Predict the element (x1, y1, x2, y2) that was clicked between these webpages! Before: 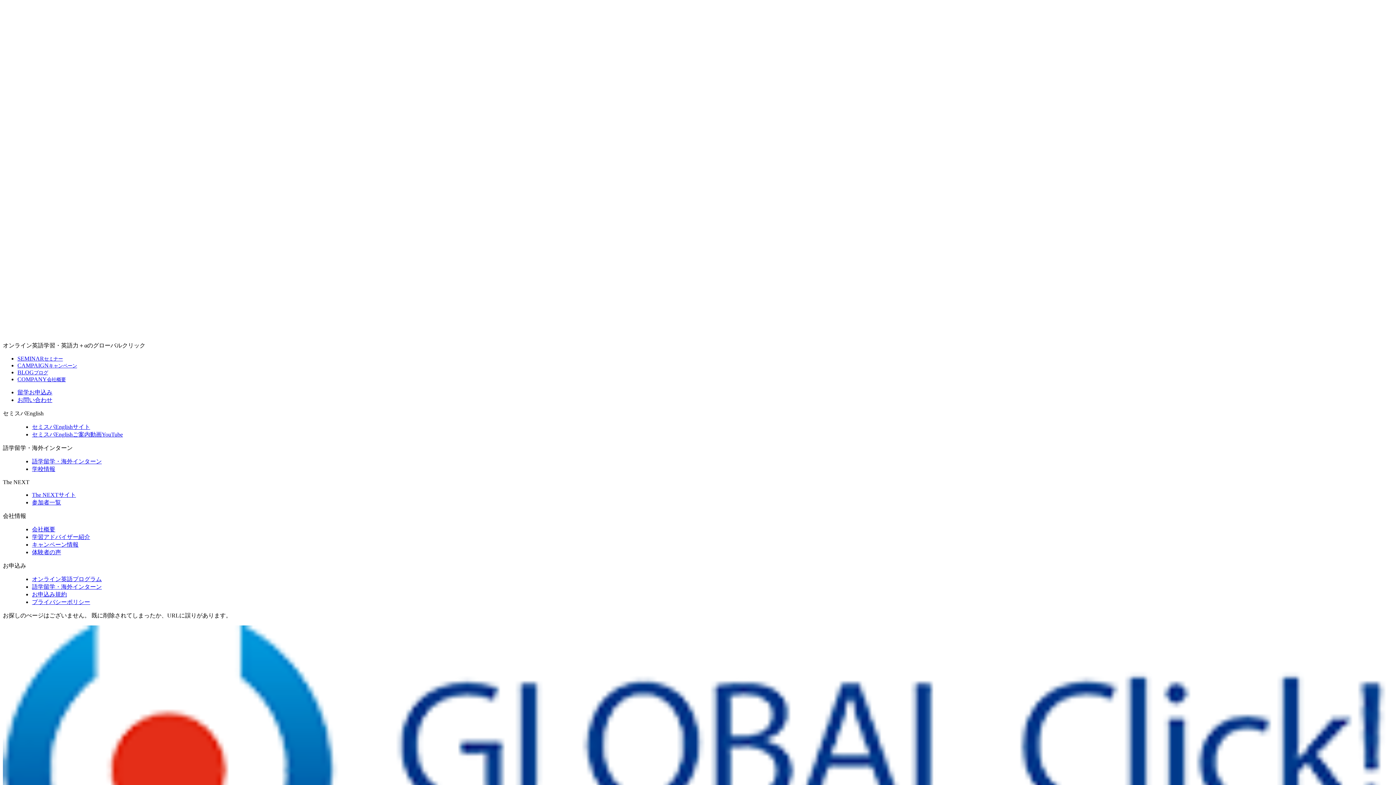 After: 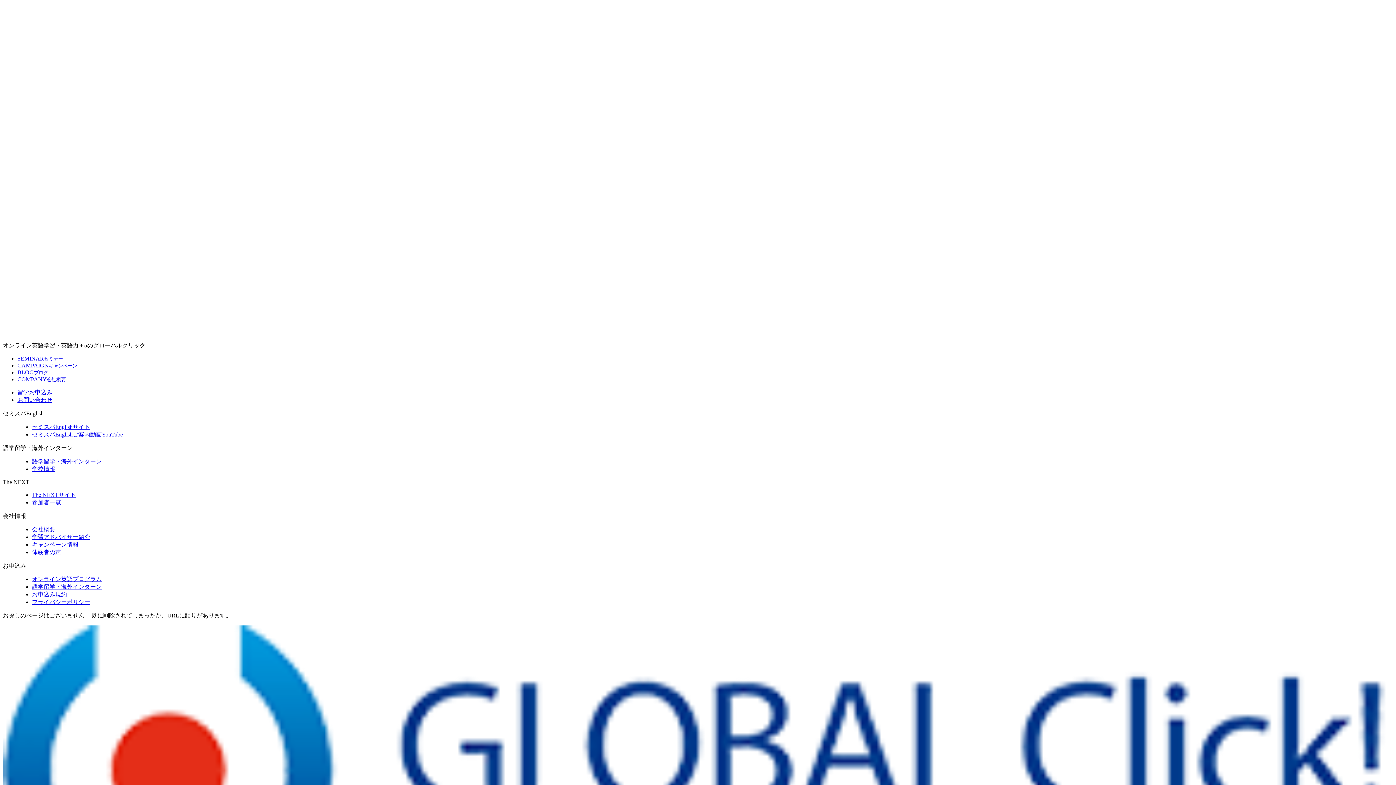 Action: bbox: (32, 431, 122, 437) label: セミスパEnglishご案内動画YouTube